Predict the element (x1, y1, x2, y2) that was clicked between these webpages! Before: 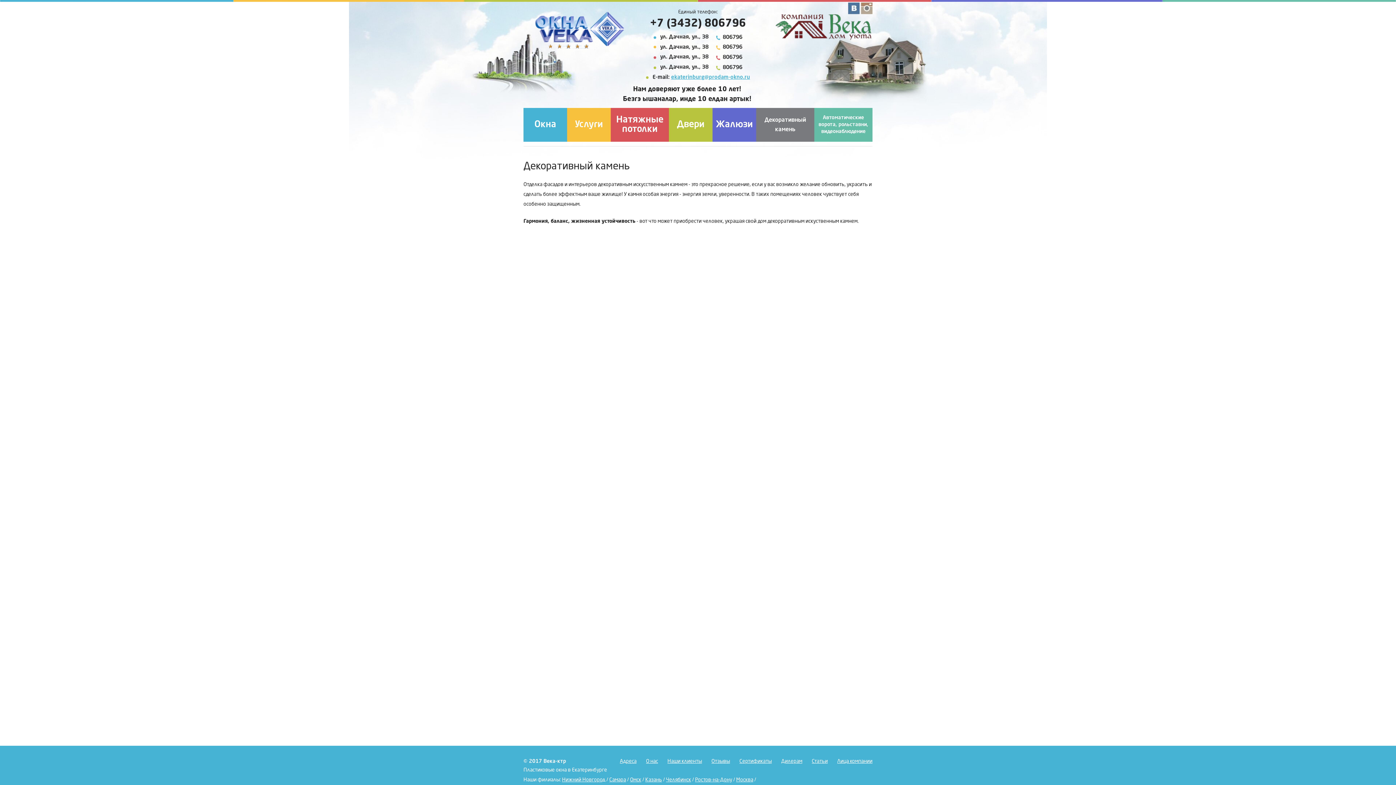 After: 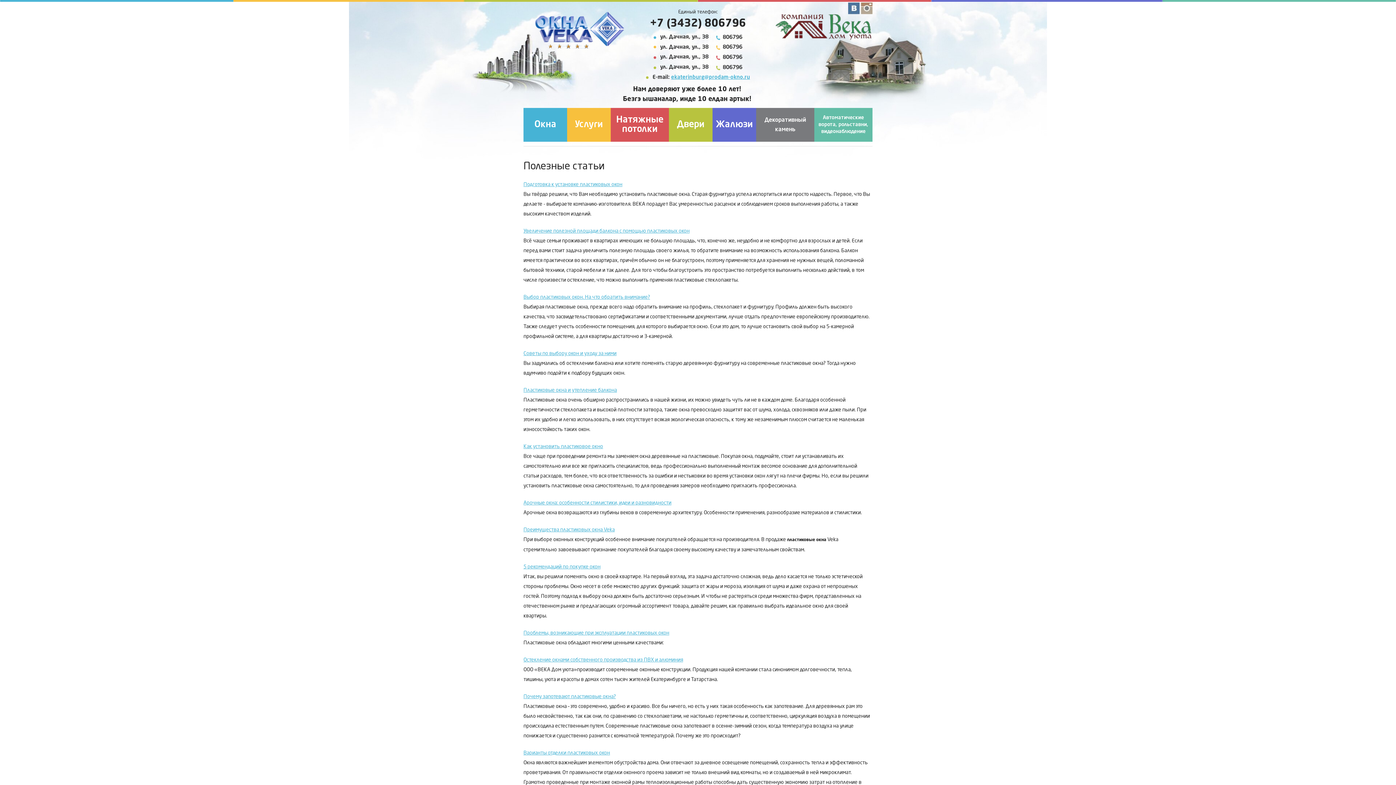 Action: label: Статьи bbox: (812, 759, 828, 764)